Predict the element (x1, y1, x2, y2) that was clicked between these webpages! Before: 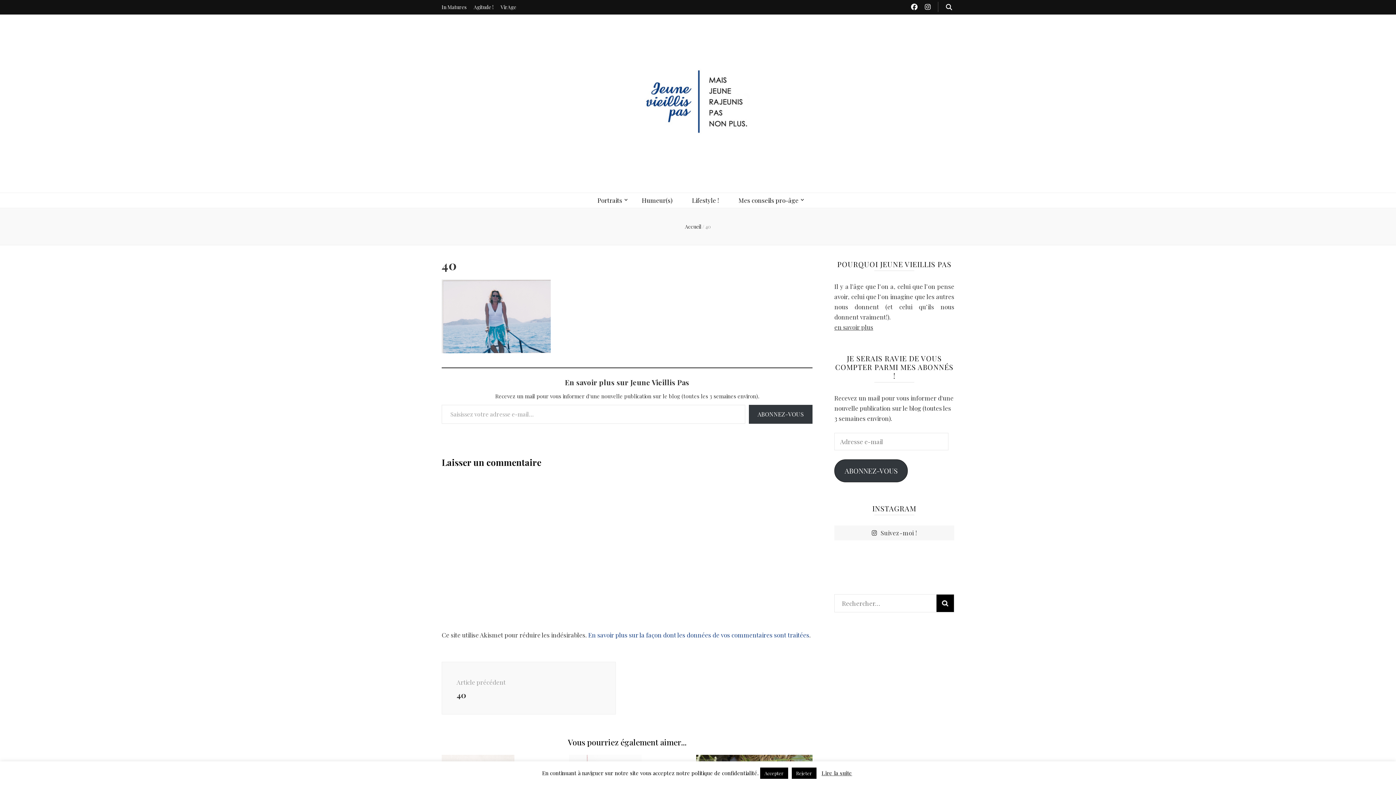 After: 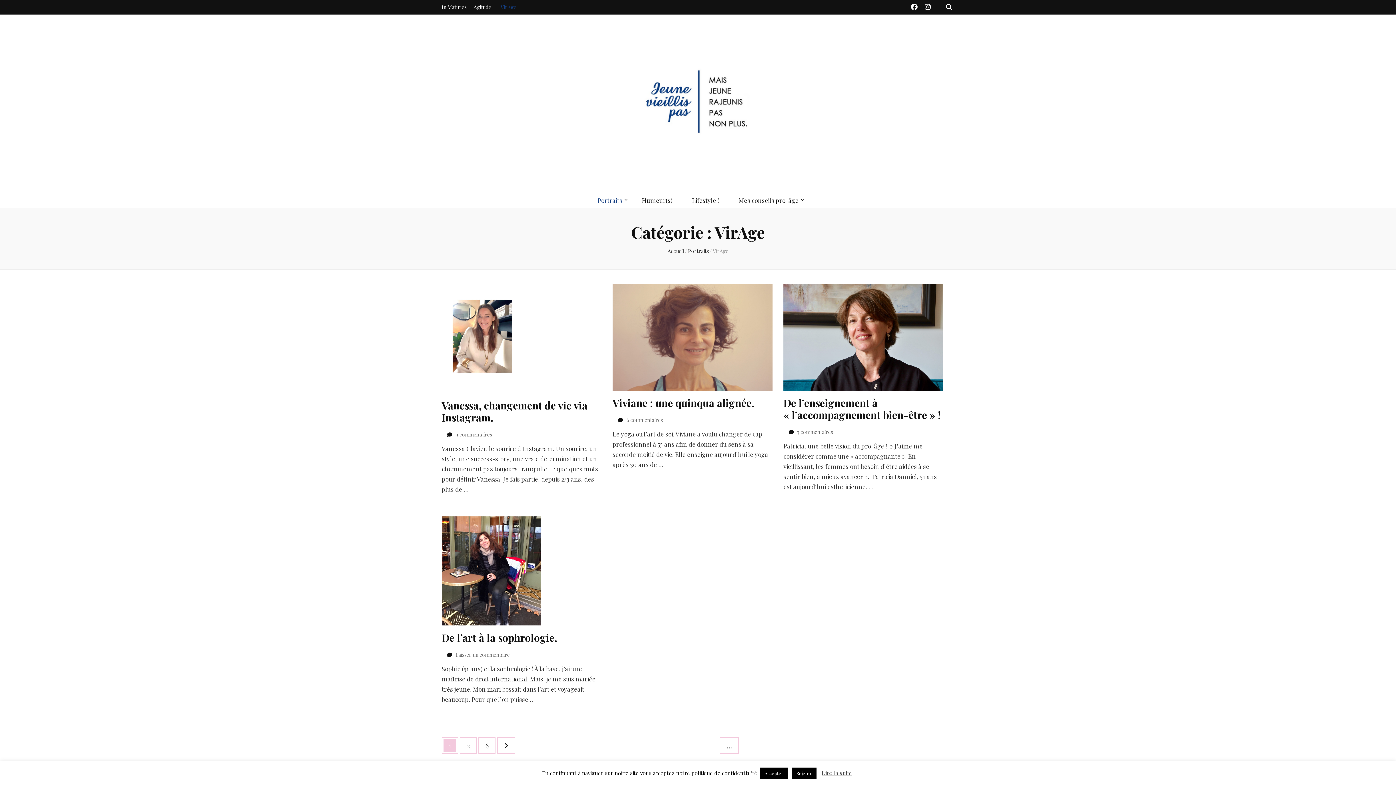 Action: label: VirAge bbox: (500, 0, 516, 14)